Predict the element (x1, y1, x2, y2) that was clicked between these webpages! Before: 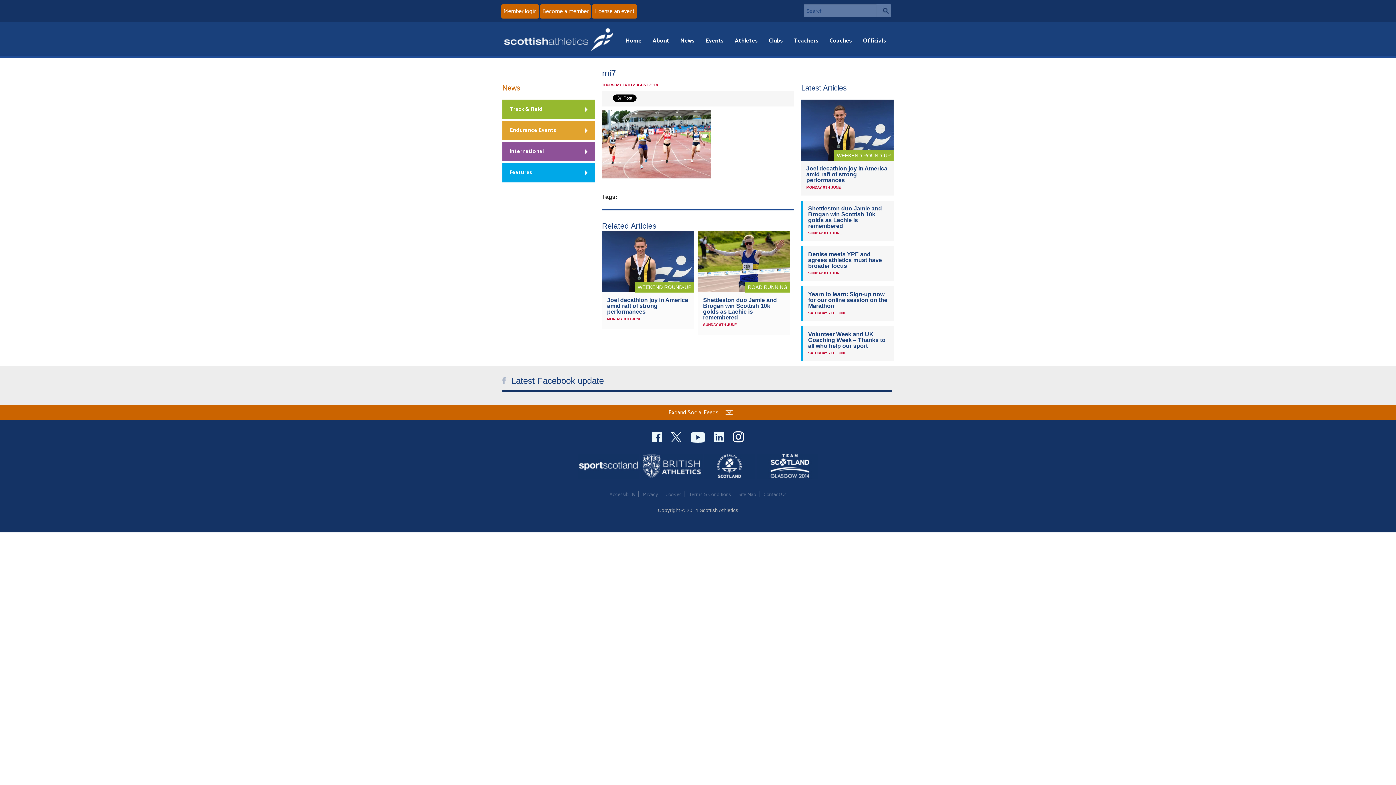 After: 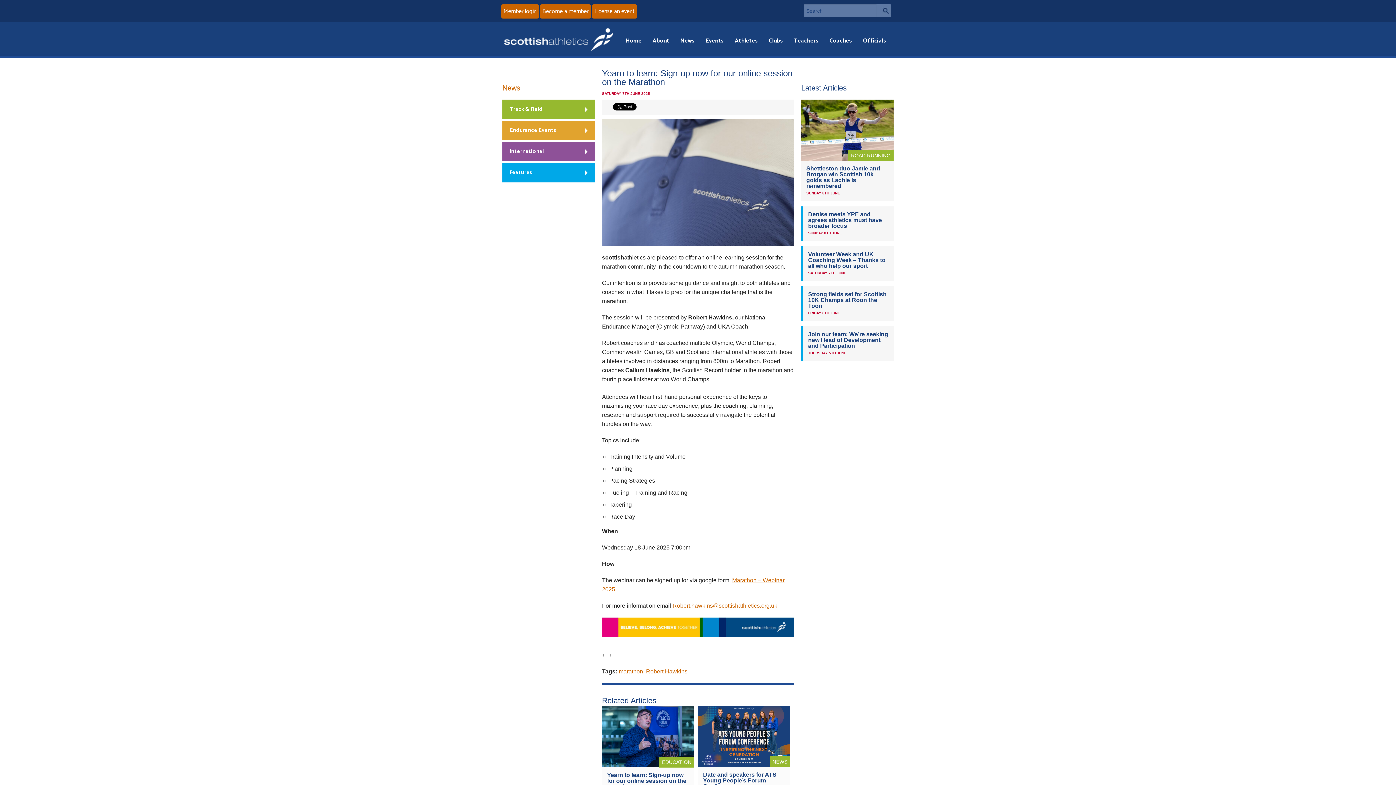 Action: label: Yearn to learn: Sign-up now for our online session on the Marathon bbox: (808, 291, 887, 309)